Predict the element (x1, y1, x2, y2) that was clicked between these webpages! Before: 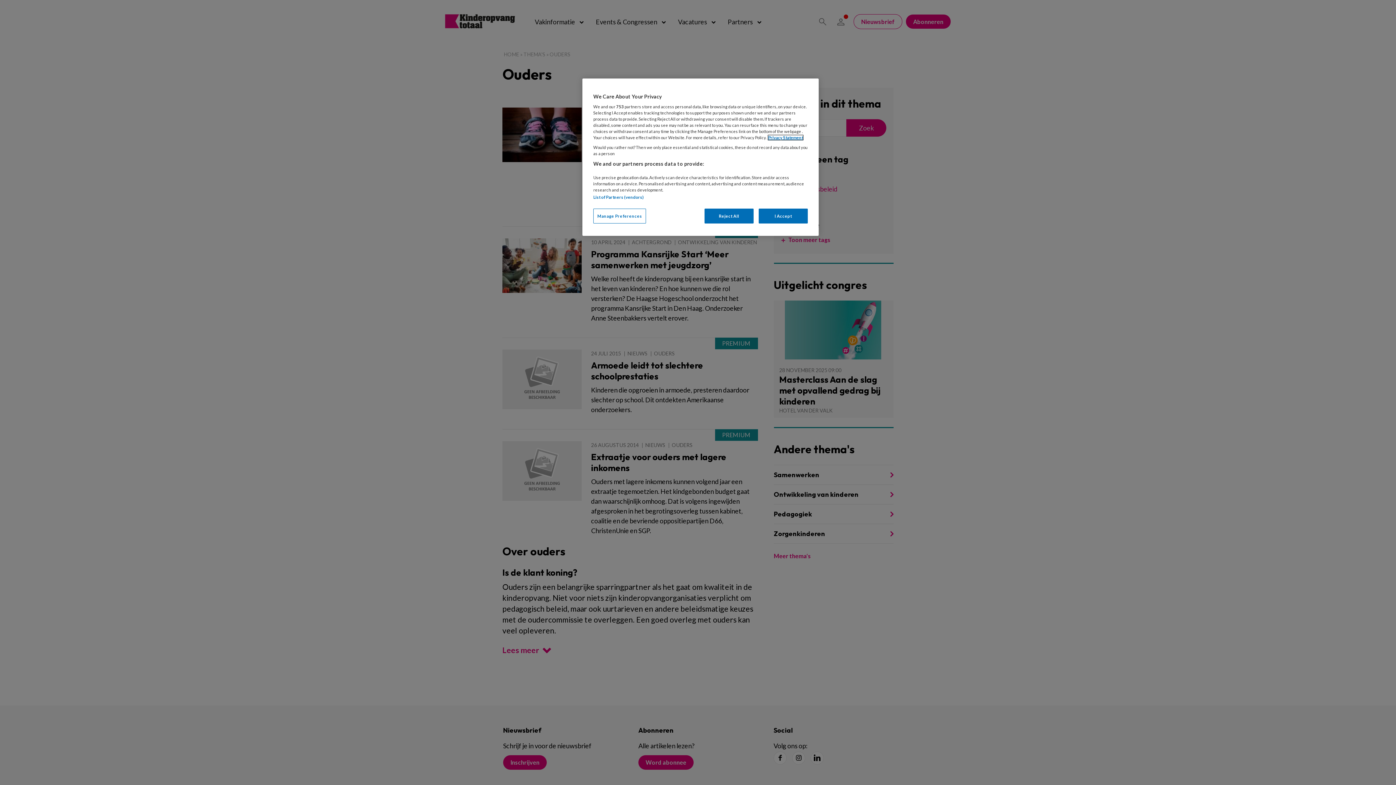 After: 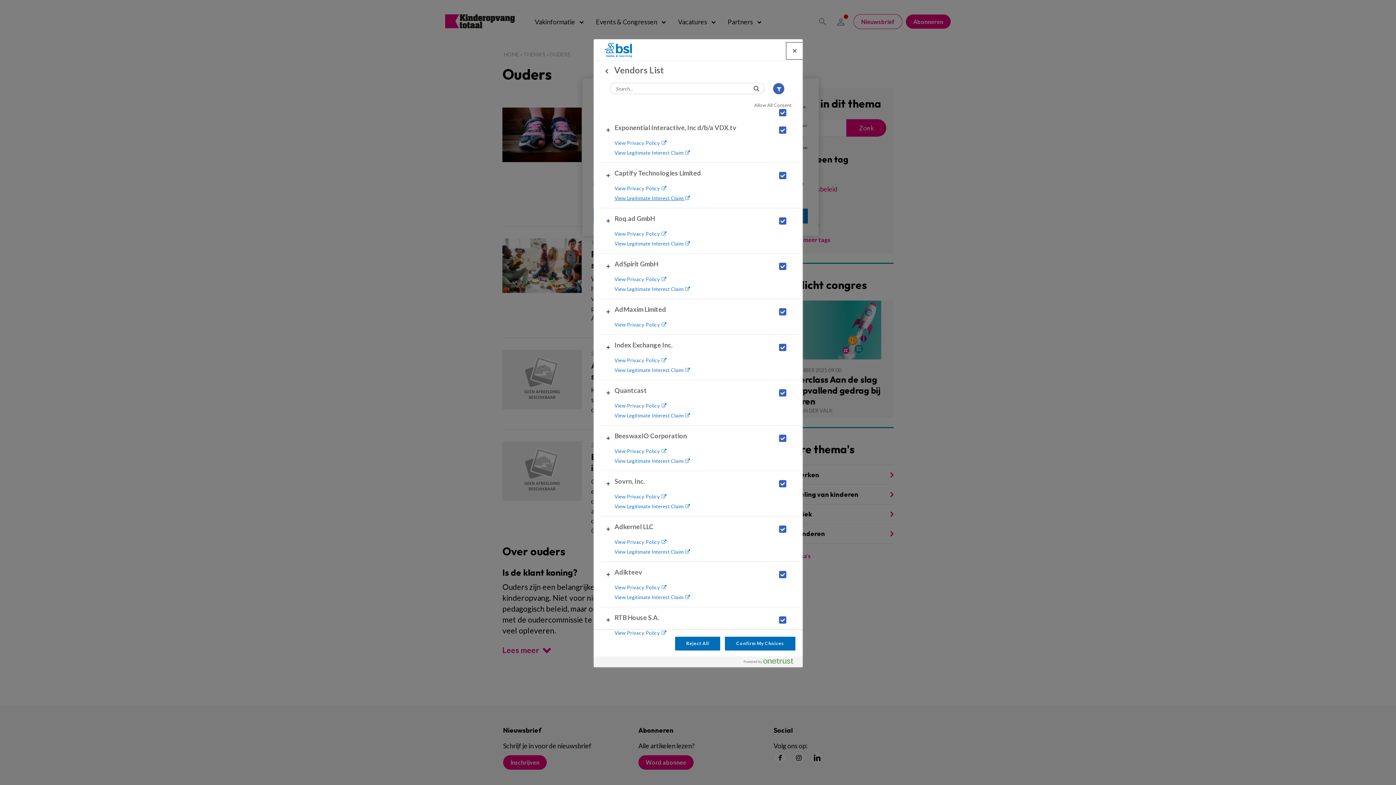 Action: bbox: (593, 194, 643, 199) label: List of Partners (vendors)